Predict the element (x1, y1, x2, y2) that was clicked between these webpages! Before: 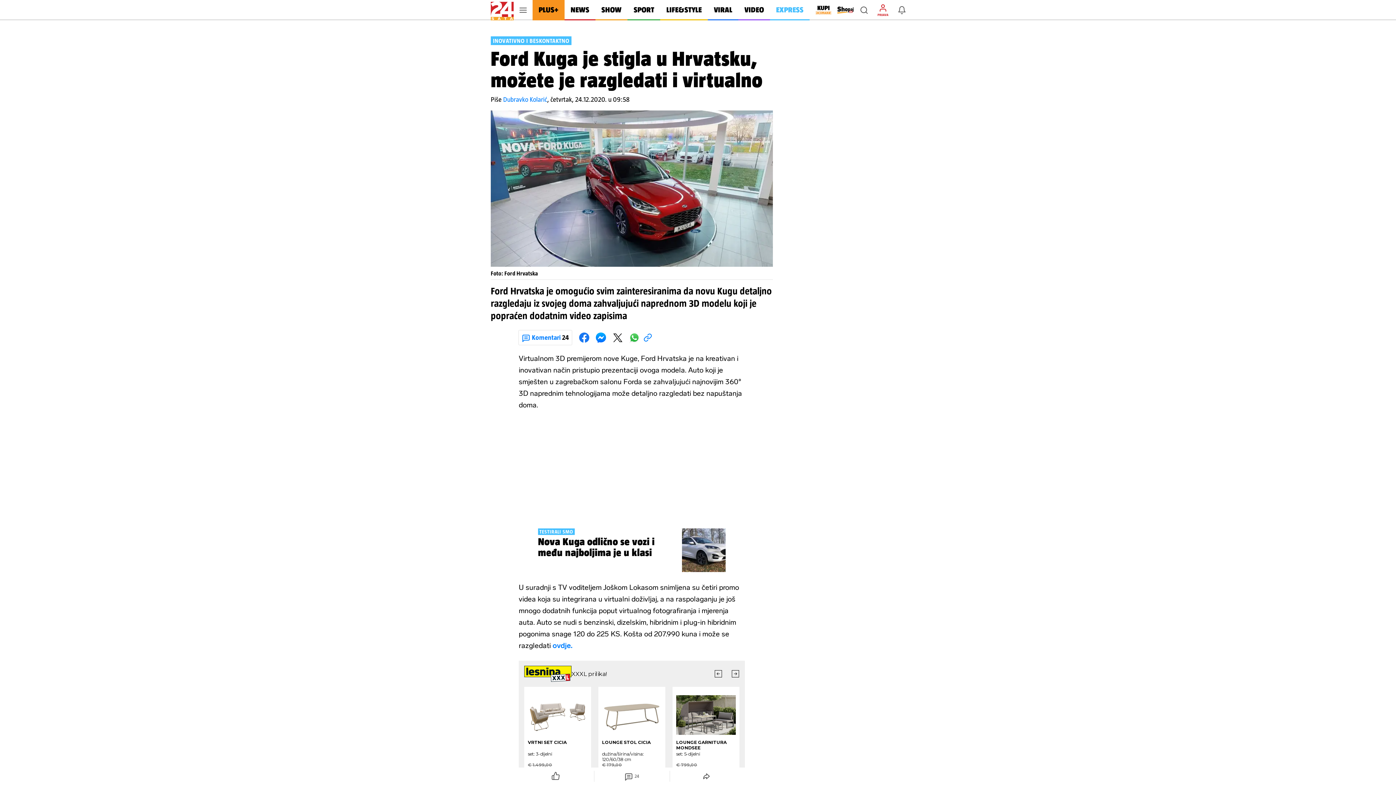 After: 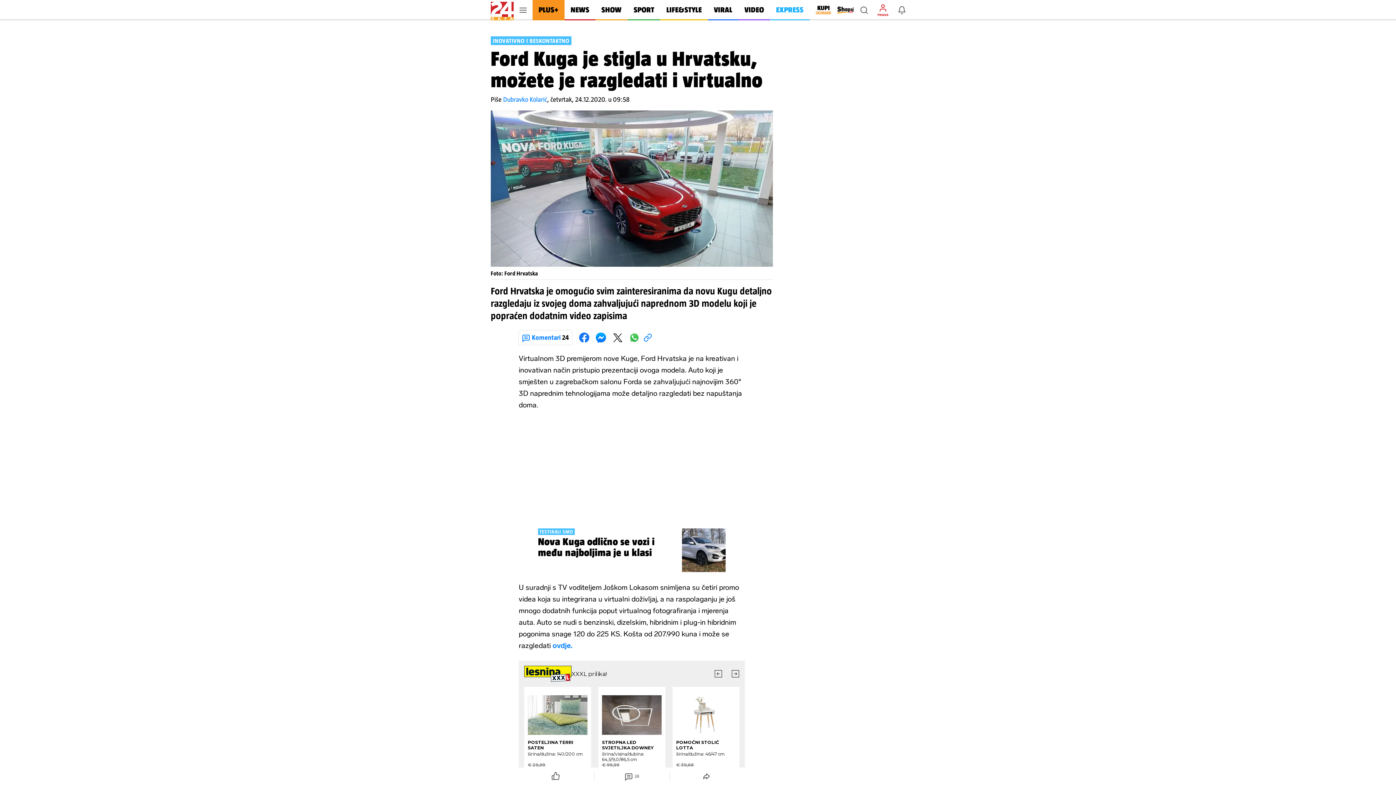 Action: bbox: (770, 0, 809, 20) label: EXPRESS